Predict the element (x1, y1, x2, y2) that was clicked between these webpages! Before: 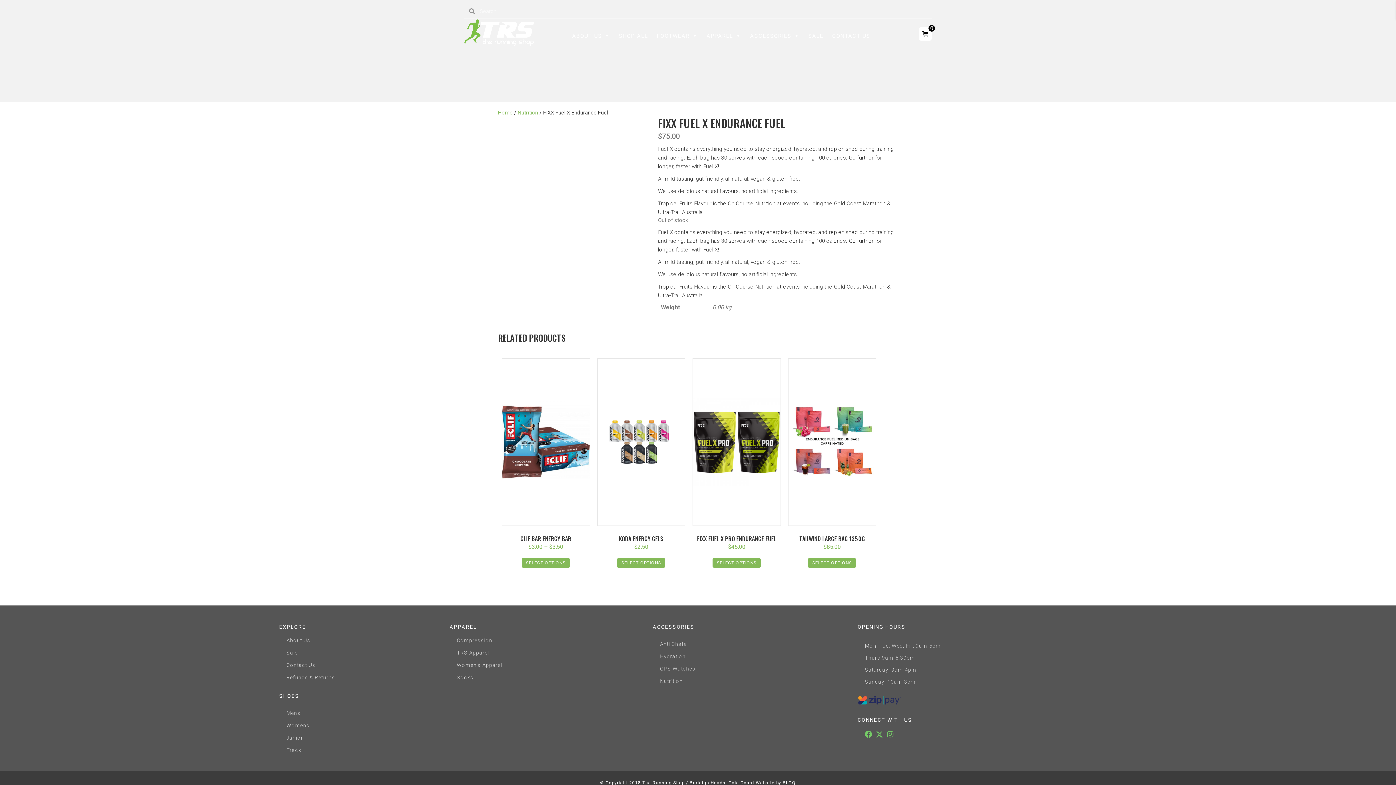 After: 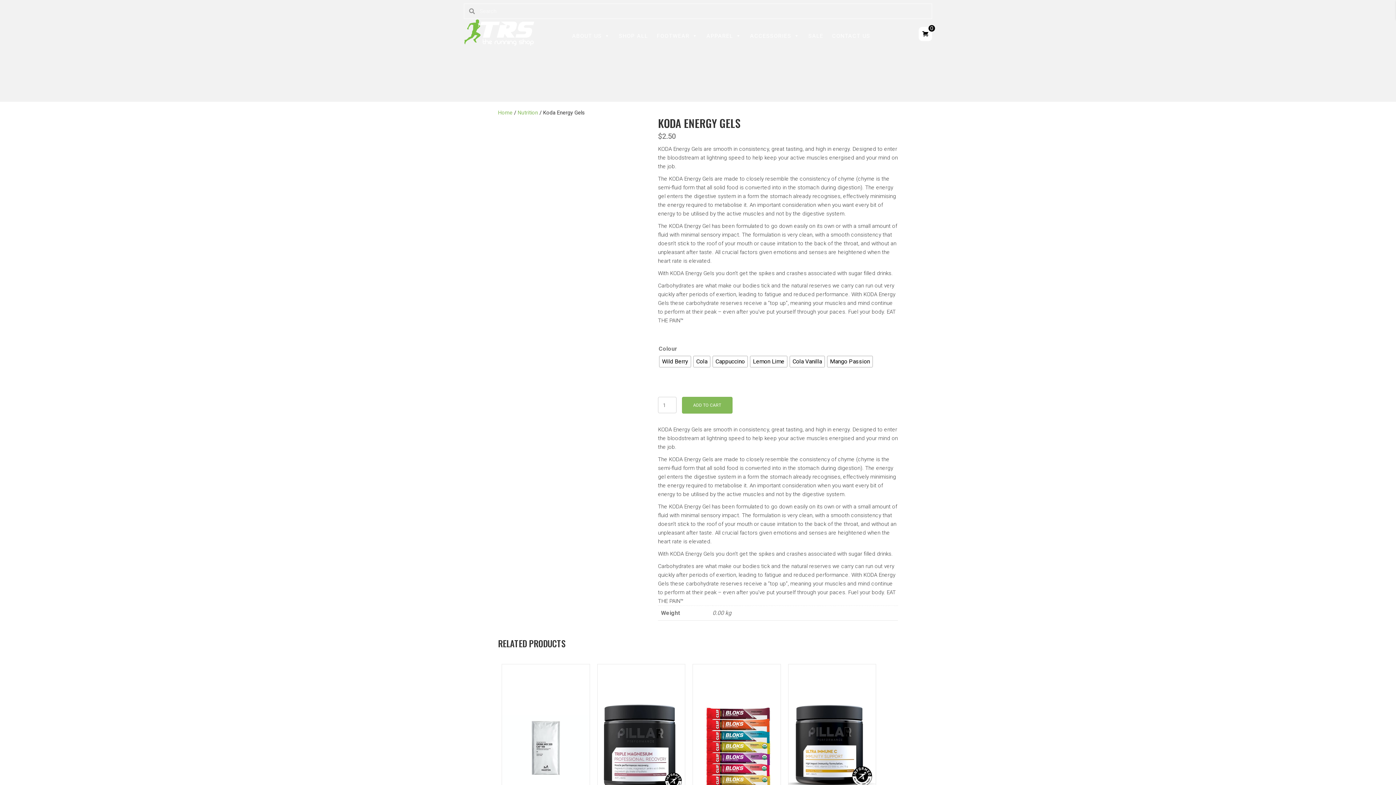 Action: bbox: (617, 558, 665, 567) label: Select options for “Koda Energy Gels”